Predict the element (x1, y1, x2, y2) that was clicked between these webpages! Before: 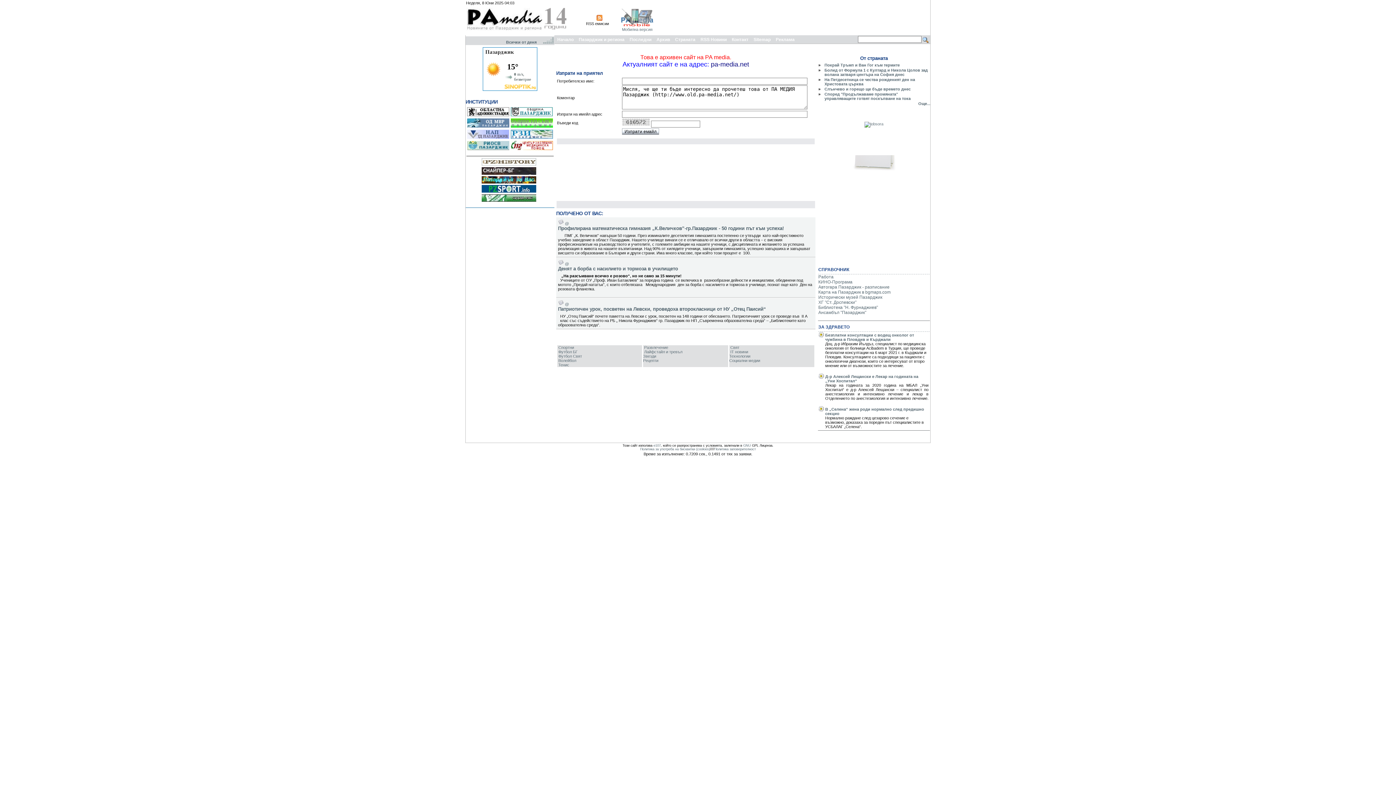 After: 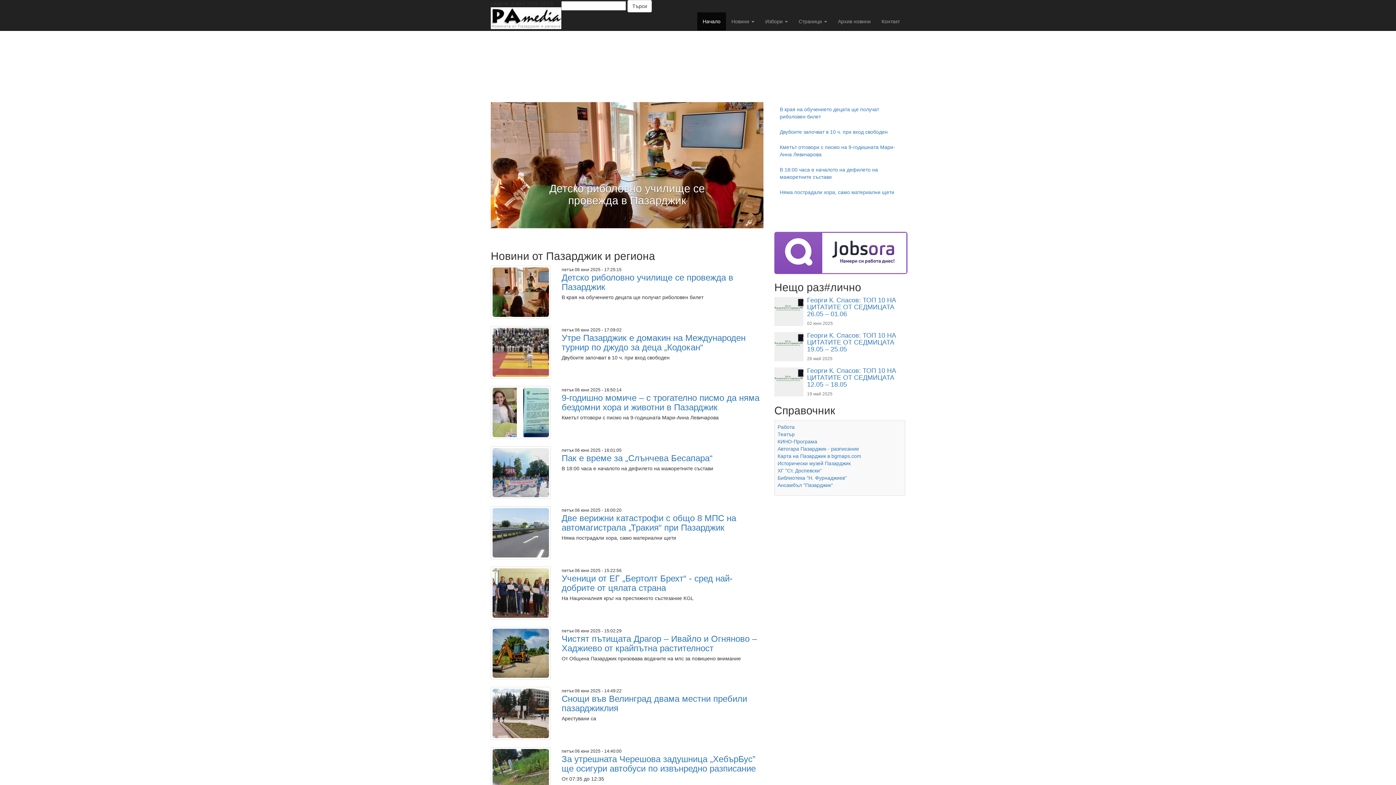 Action: bbox: (466, 7, 553, 31)